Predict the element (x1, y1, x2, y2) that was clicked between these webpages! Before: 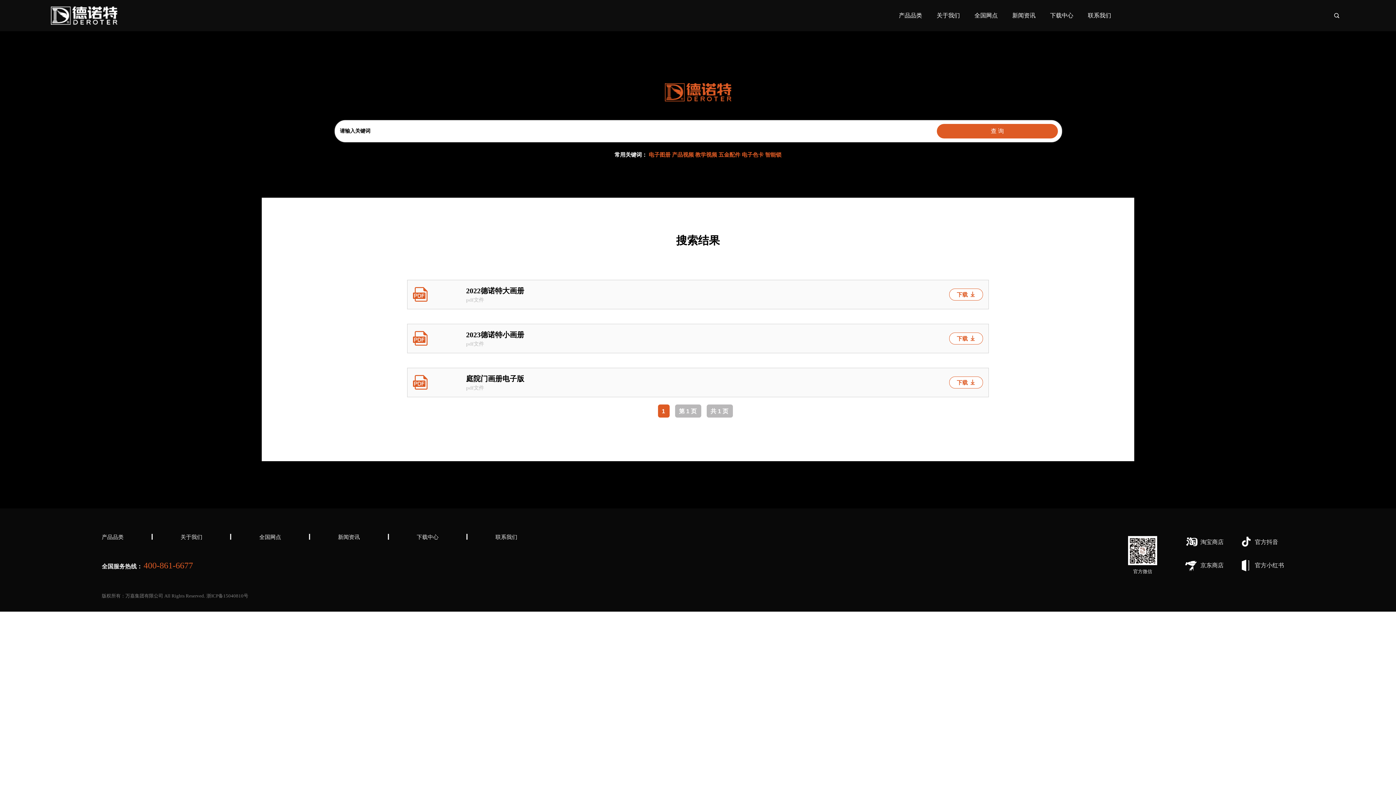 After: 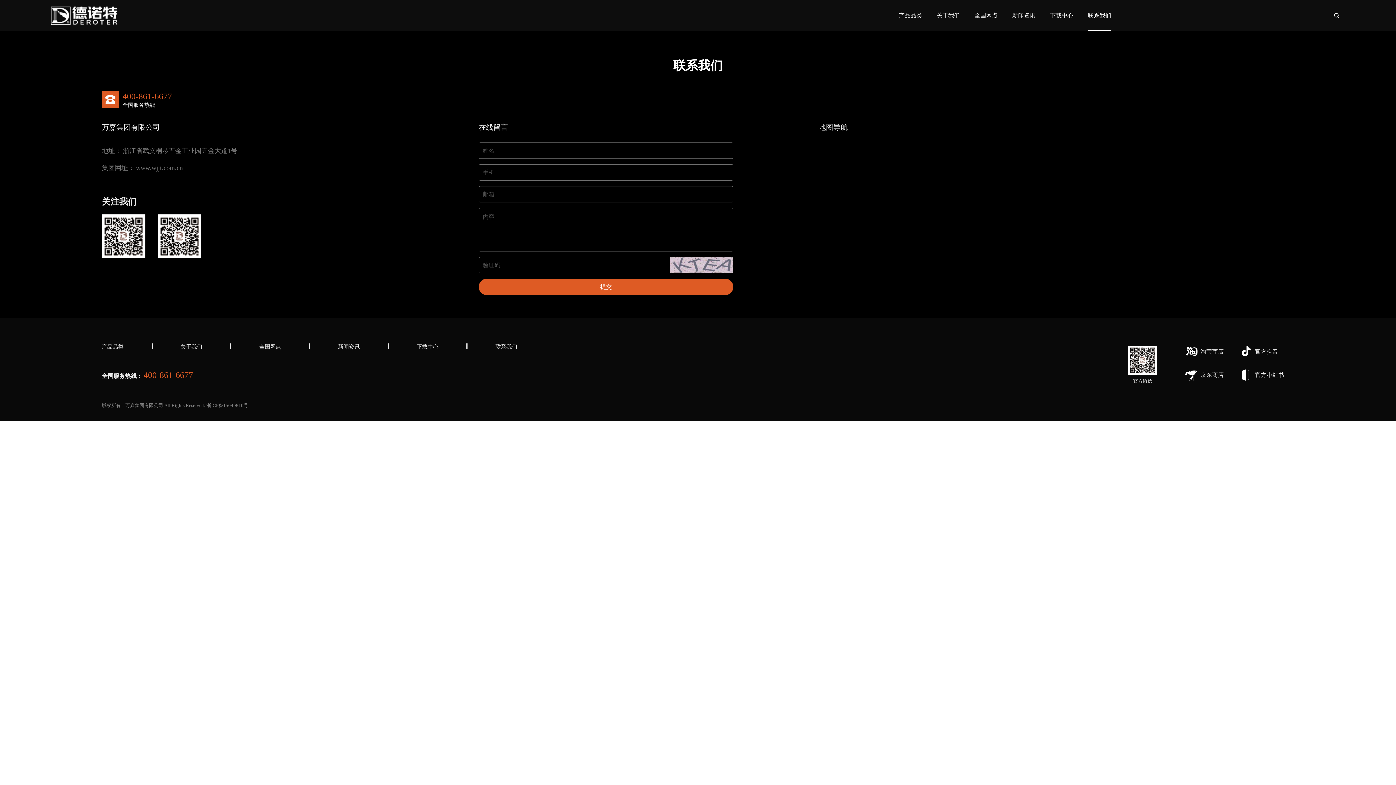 Action: label: 联系我们 bbox: (1088, 0, 1111, 31)